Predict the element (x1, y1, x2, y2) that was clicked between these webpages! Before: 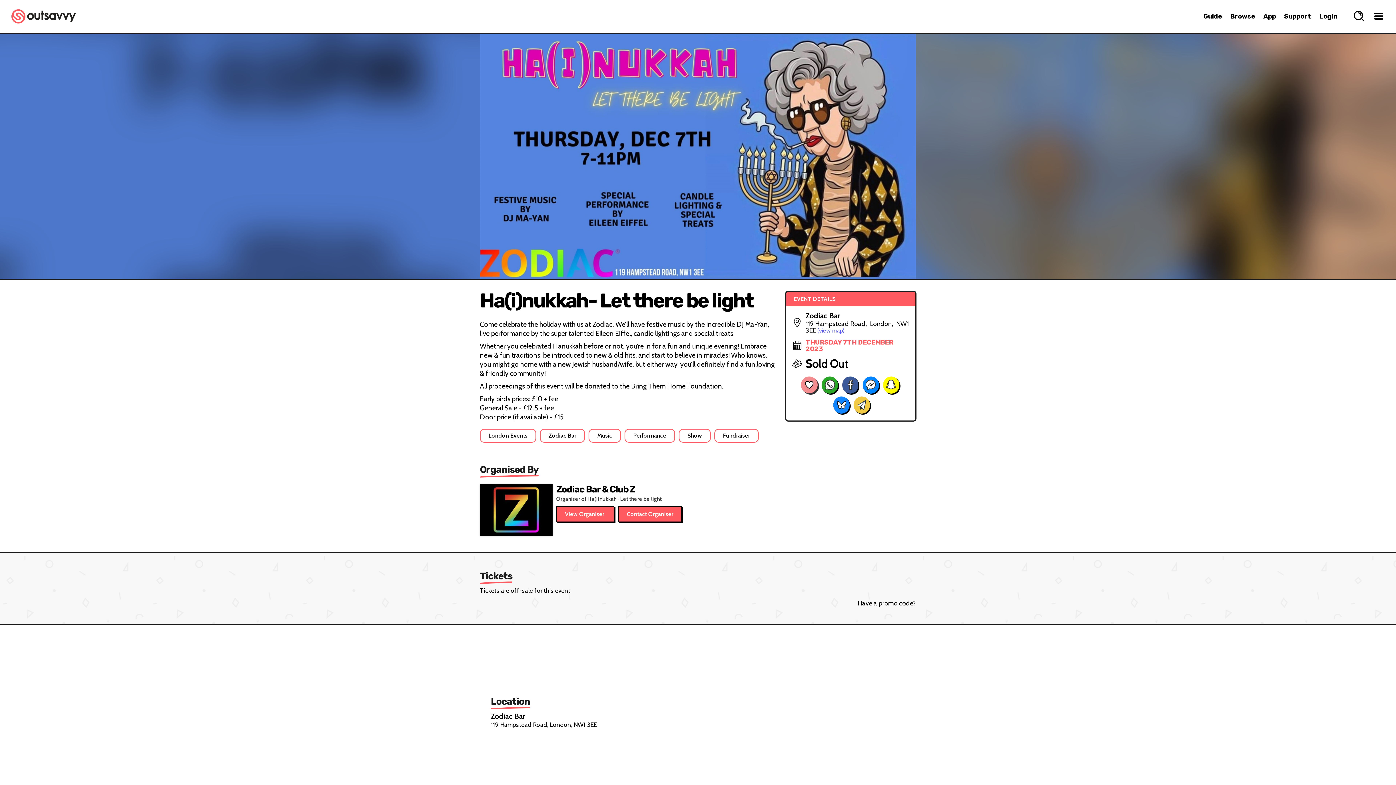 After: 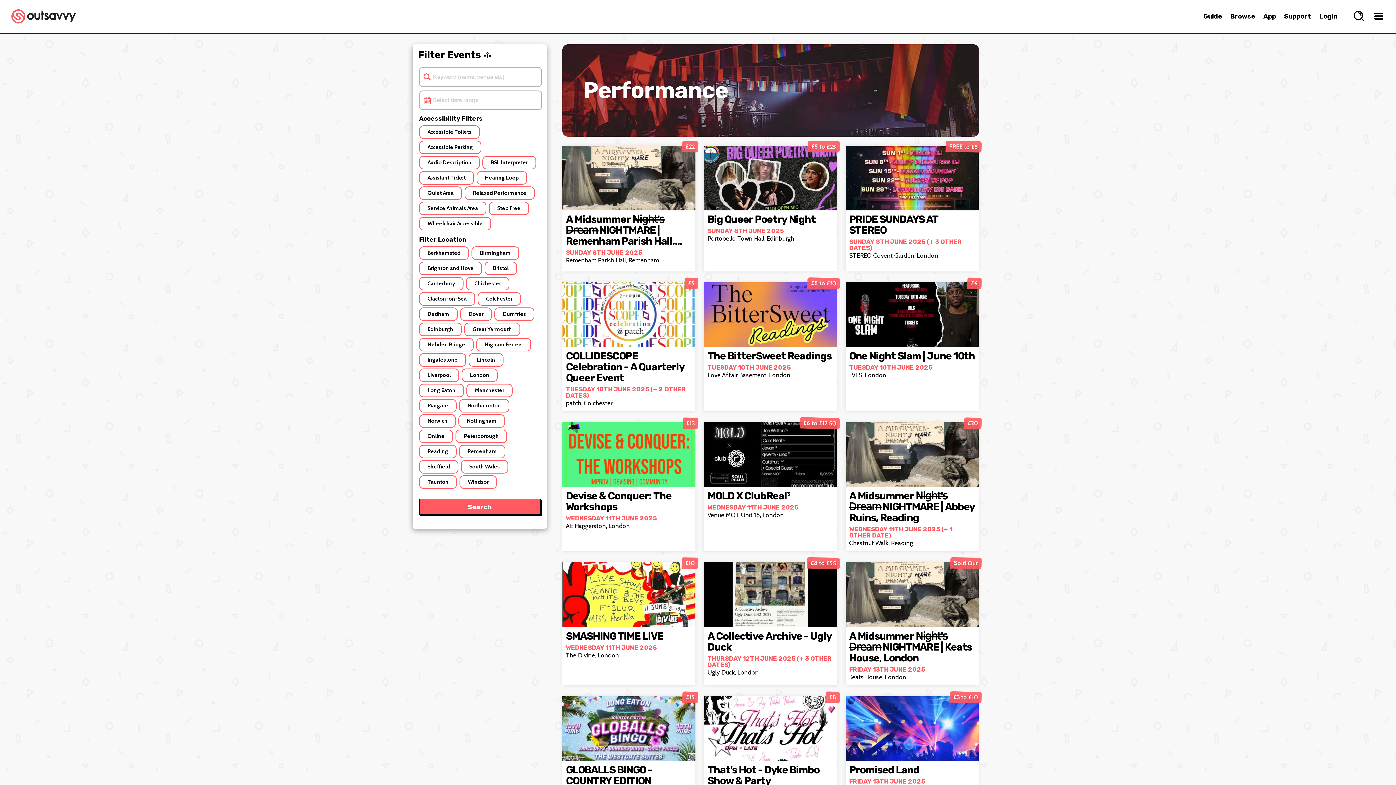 Action: label: Performance bbox: (624, 429, 675, 442)